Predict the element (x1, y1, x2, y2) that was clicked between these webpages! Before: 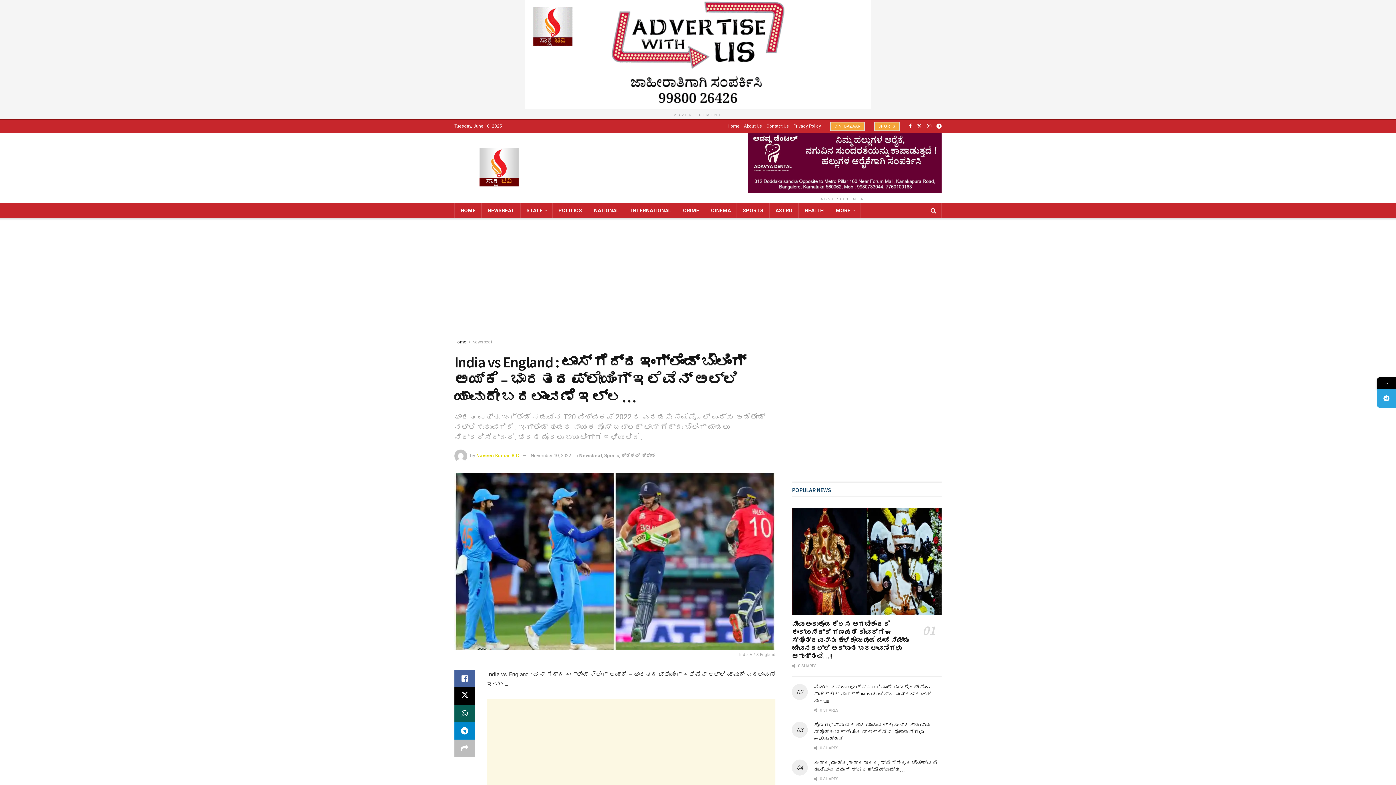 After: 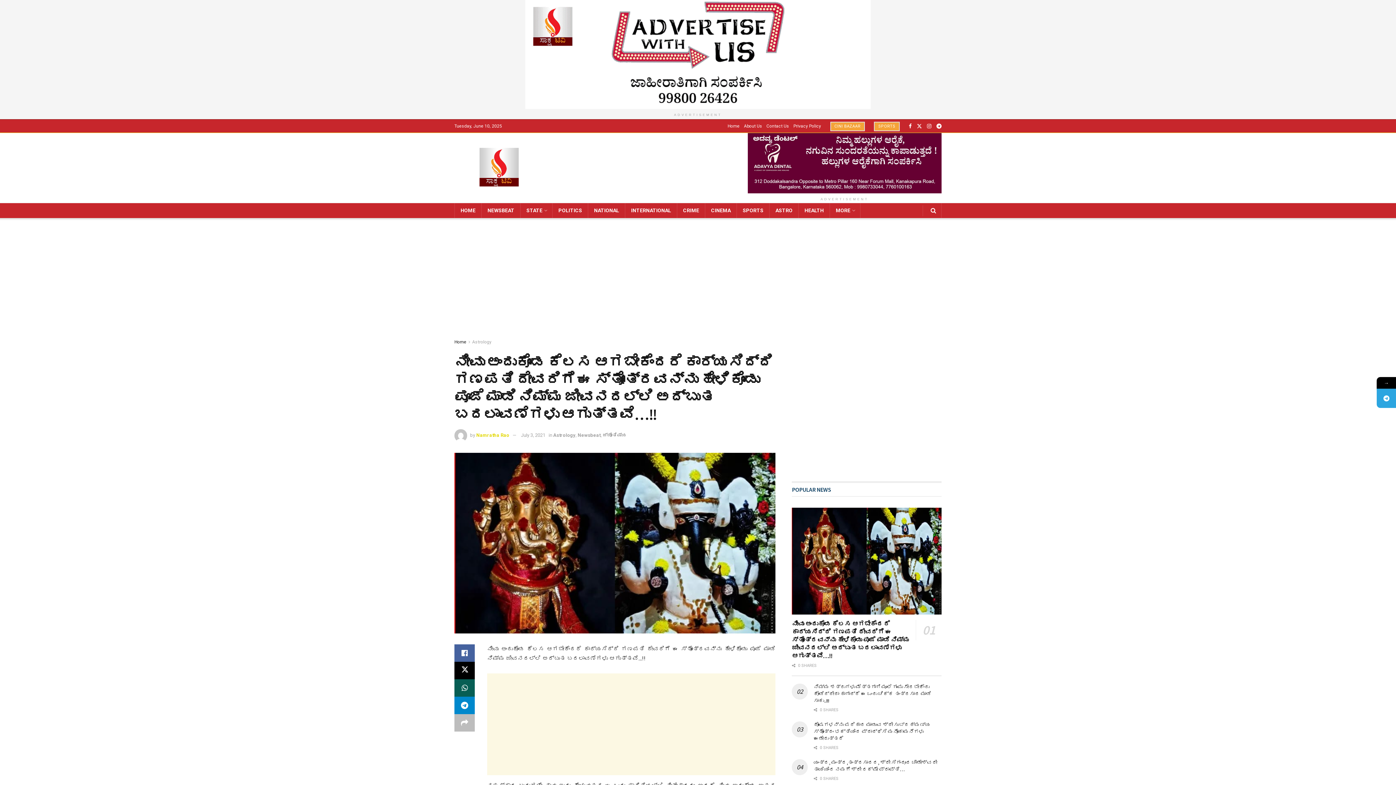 Action: bbox: (792, 508, 941, 615)